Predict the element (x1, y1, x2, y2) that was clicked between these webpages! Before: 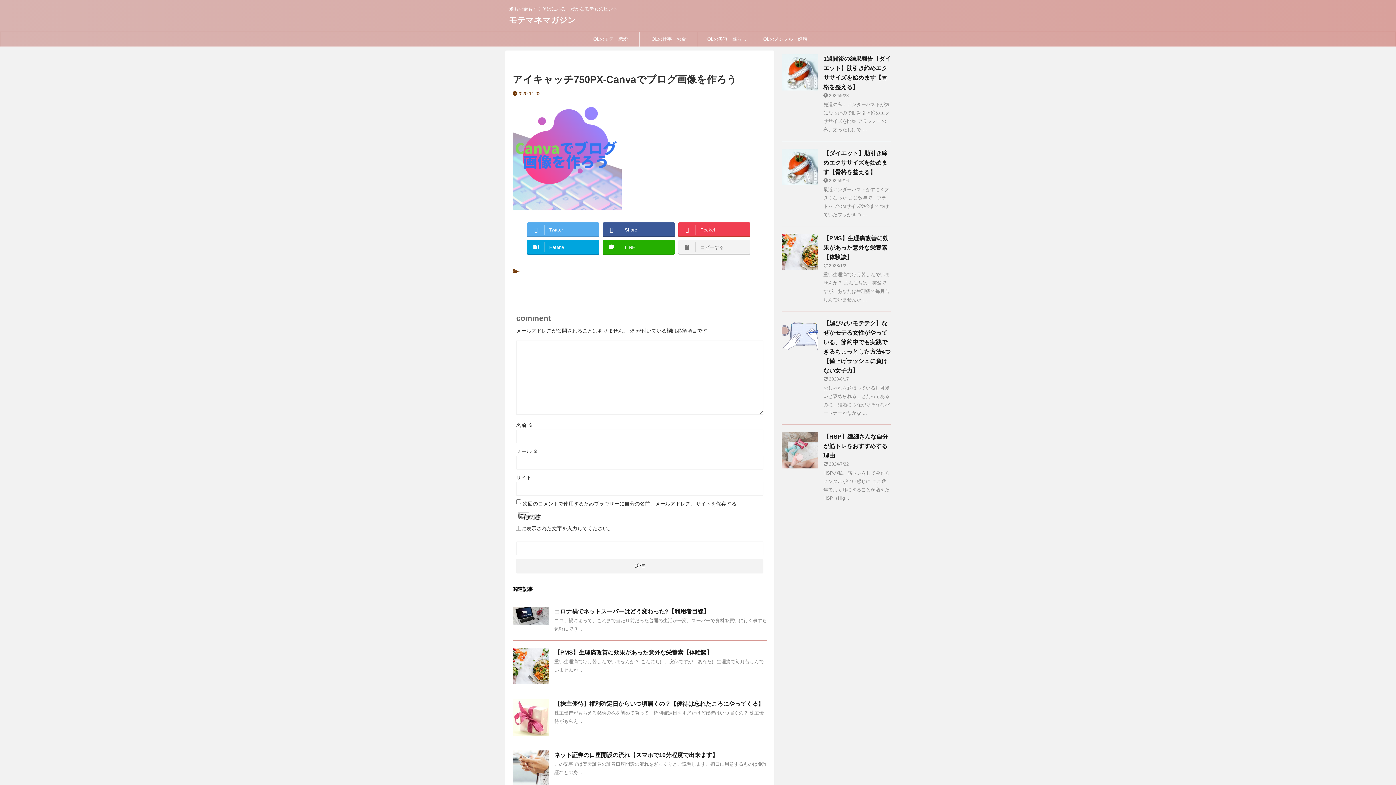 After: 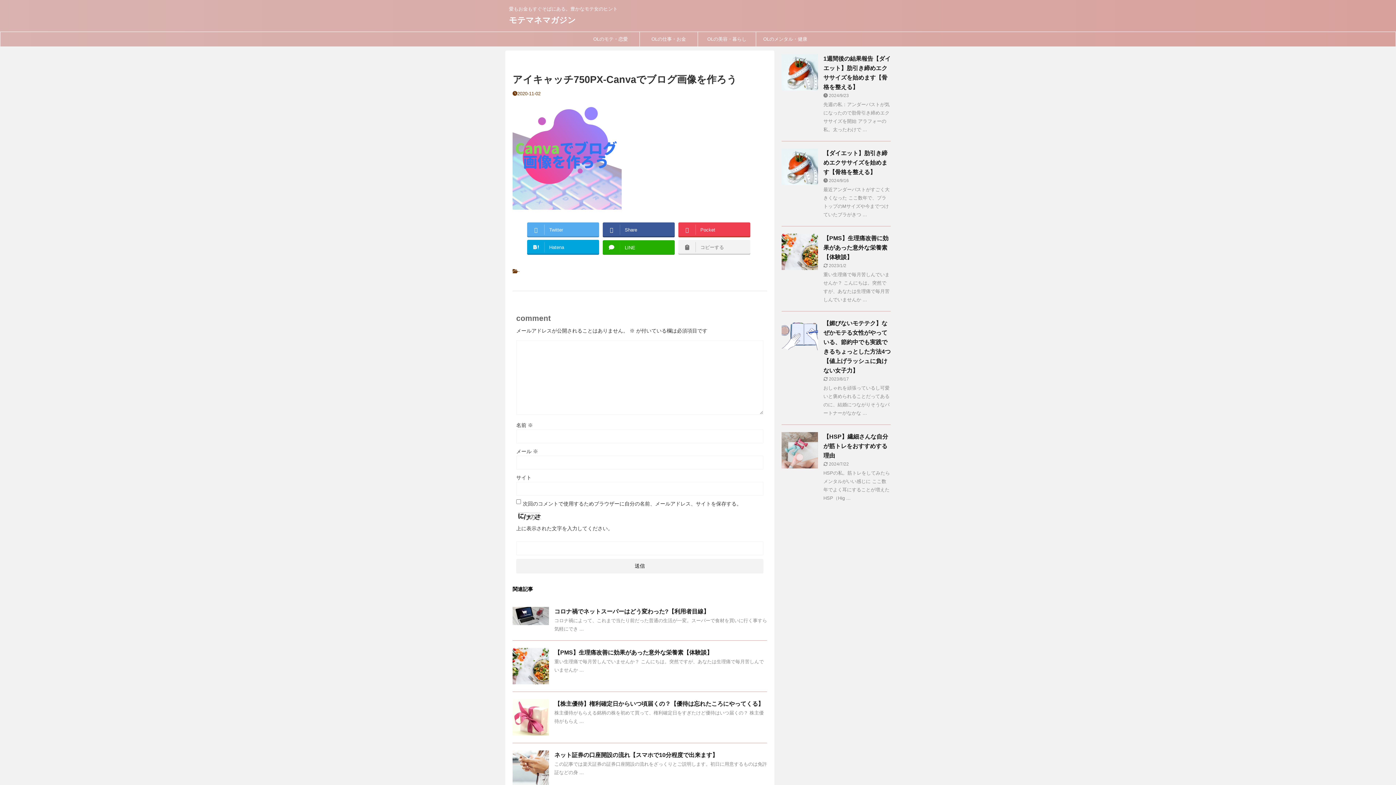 Action: bbox: (602, 240, 674, 253) label: LINE